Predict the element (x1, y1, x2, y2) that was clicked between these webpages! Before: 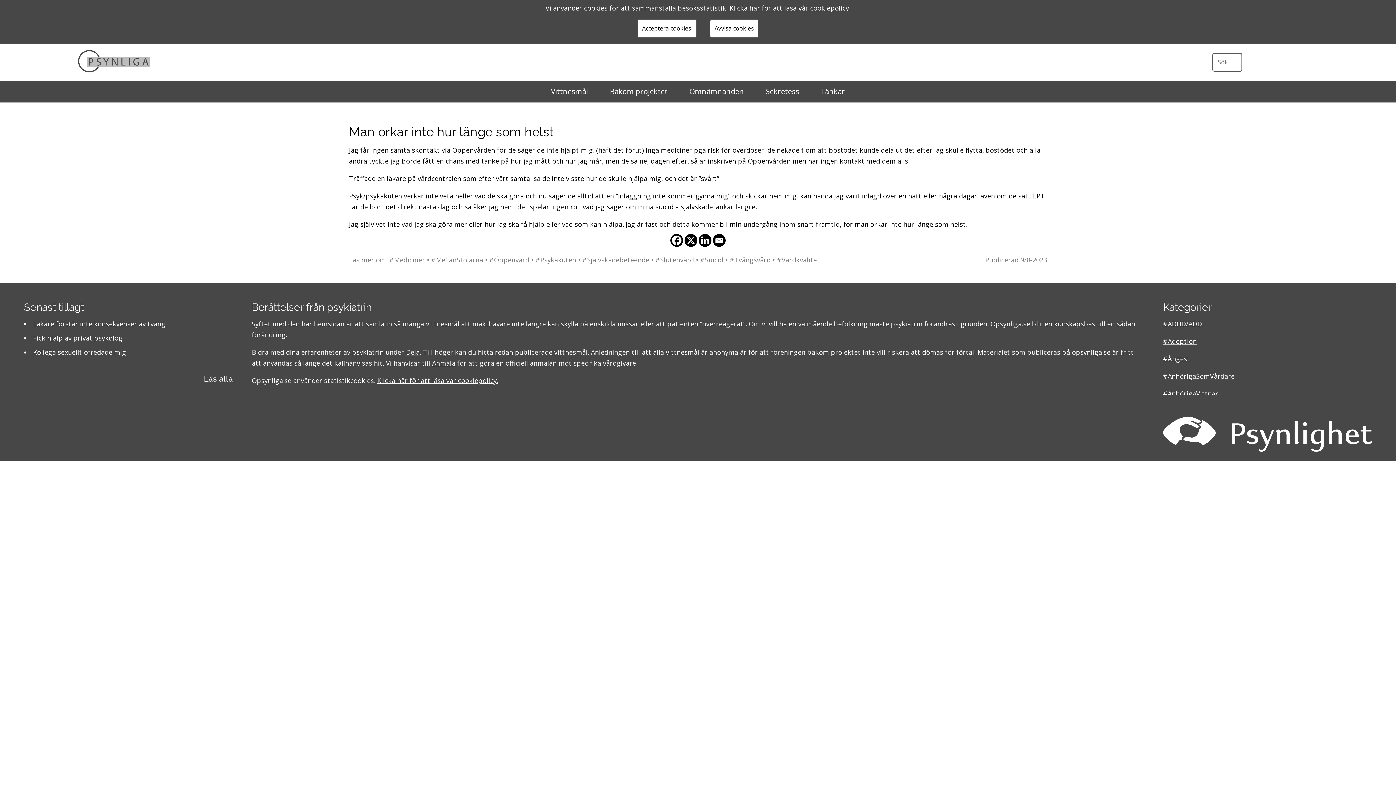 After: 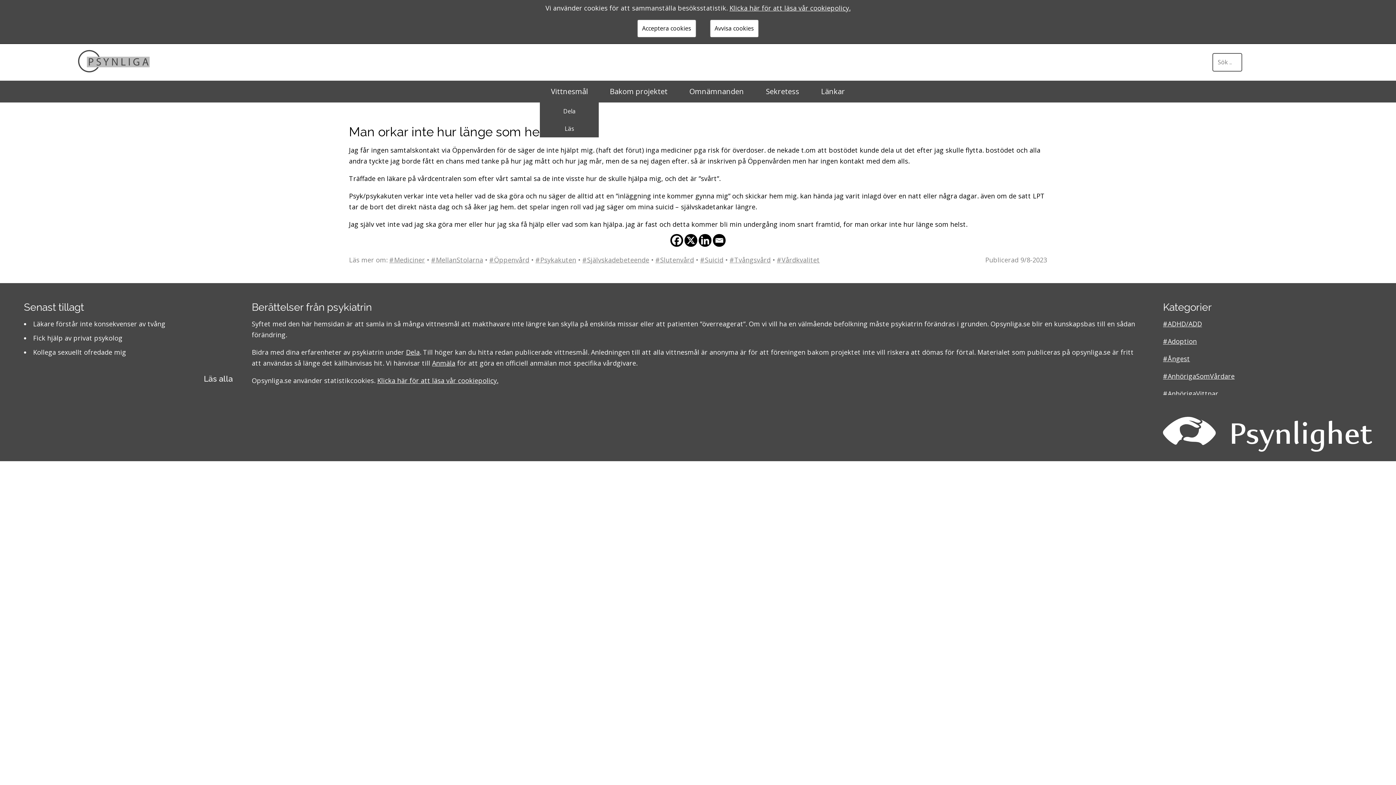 Action: label: Vittnesmål bbox: (540, 80, 599, 102)